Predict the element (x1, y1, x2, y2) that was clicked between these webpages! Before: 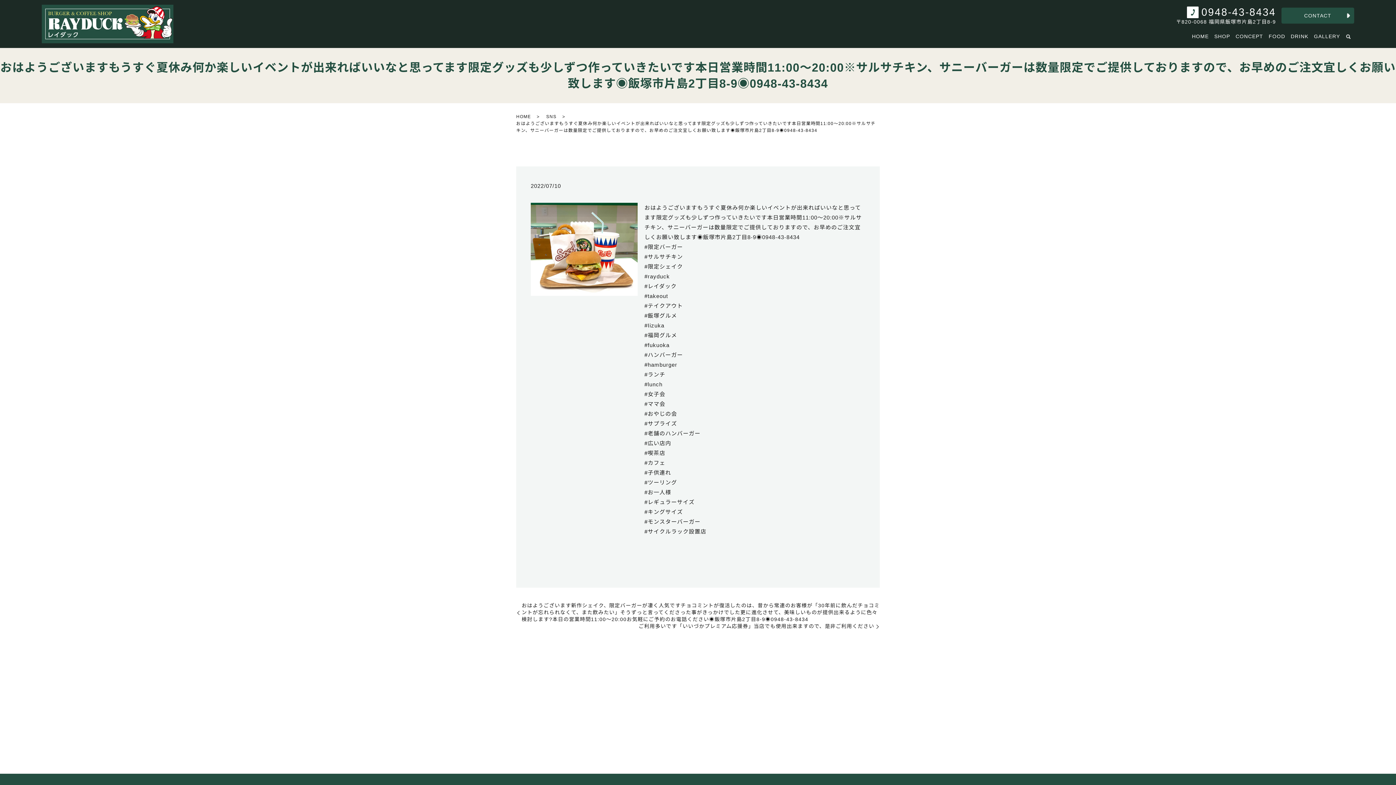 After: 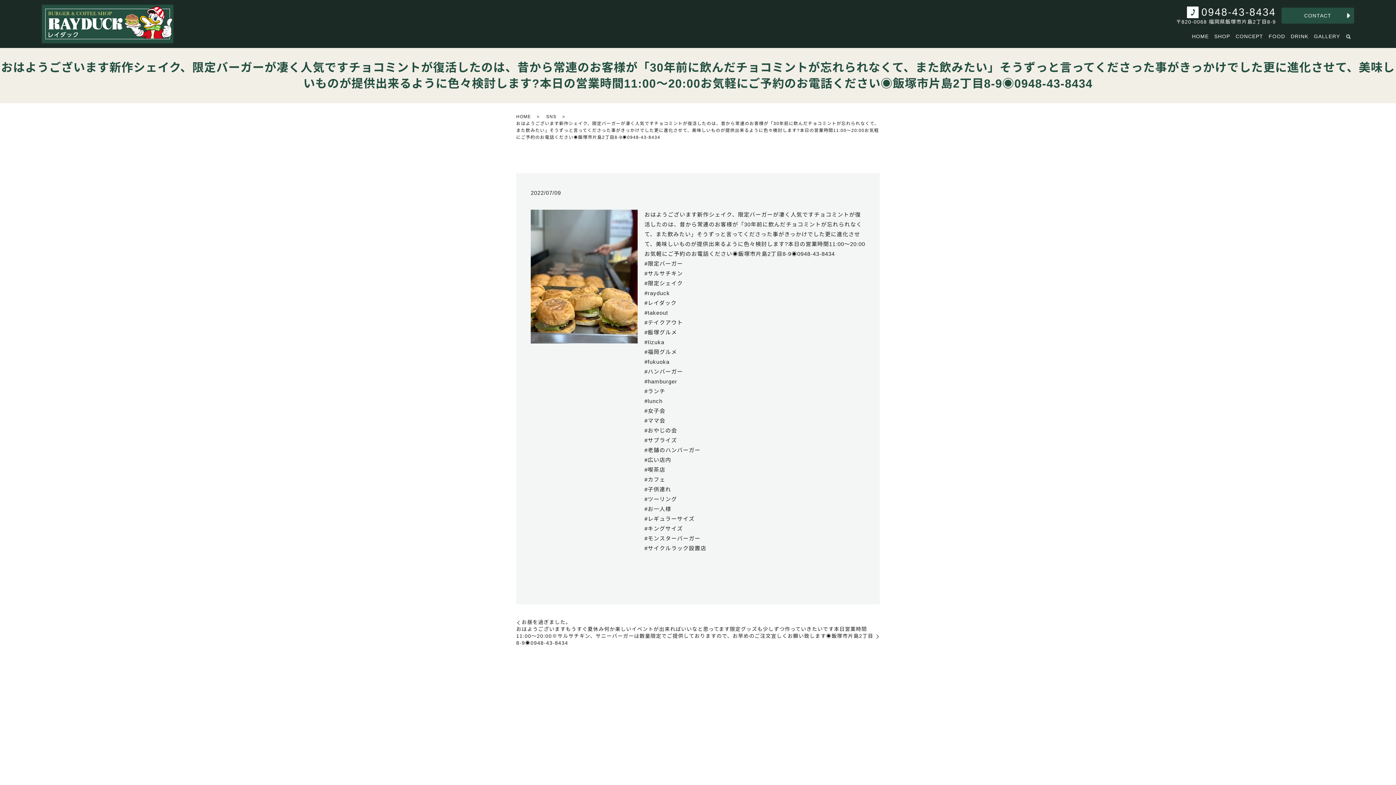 Action: label: おはようございます️新作シェイク、限定バーガーが凄く人気ですチョコミントが復活したのは、昔から常連のお客様が「30年前に飲んだチョコミントが忘れられなくて、また飲みたい」そうずっと言ってくださった事がきっかけでした更に進化させて、美味しいものが提供出来るように色々検討します?本日の営業時間11:00〜20:00お気軽にご予約のお電話ください◉飯塚市片島2丁目8-9◉0948-43-8434 bbox: (516, 602, 880, 623)